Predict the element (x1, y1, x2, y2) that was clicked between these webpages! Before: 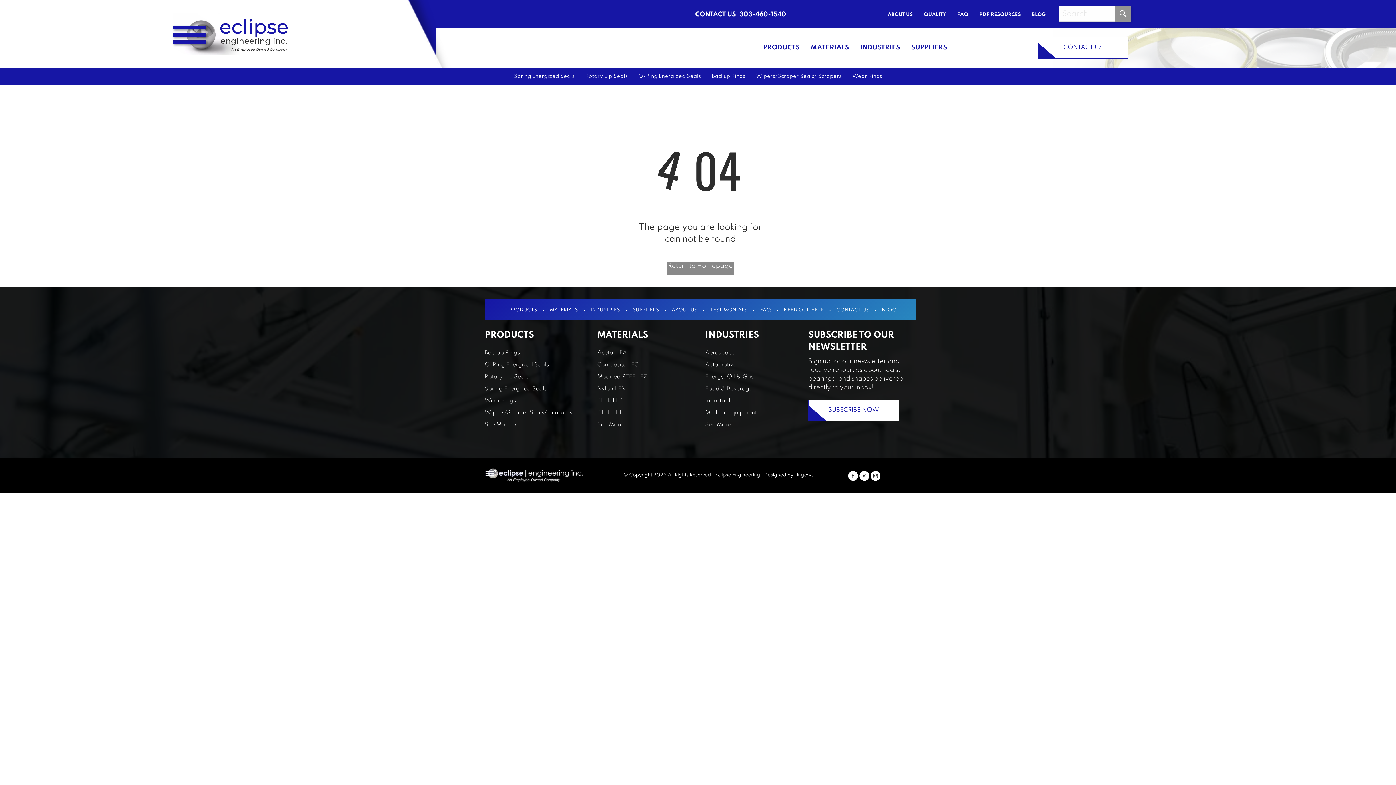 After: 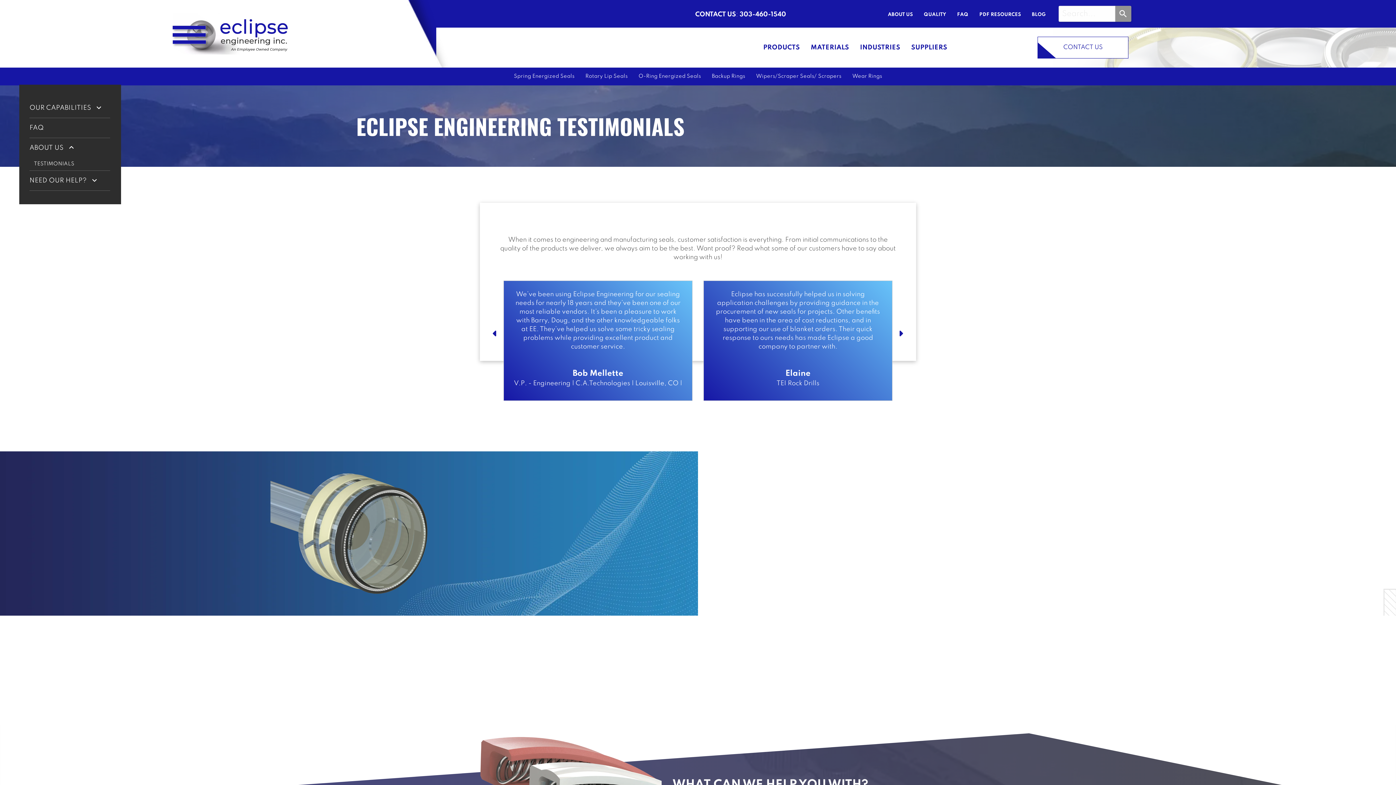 Action: label: TESTIMONIALS bbox: (704, 305, 753, 315)